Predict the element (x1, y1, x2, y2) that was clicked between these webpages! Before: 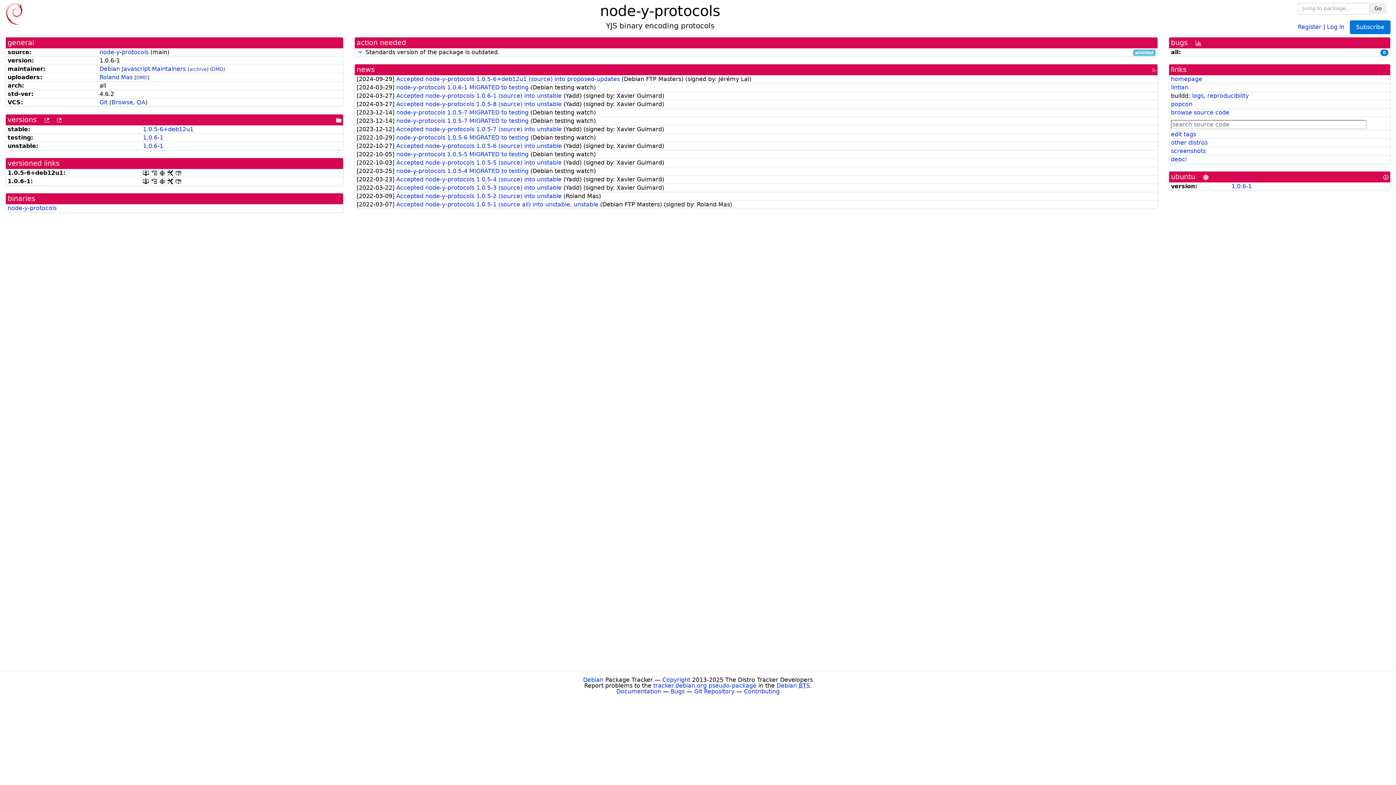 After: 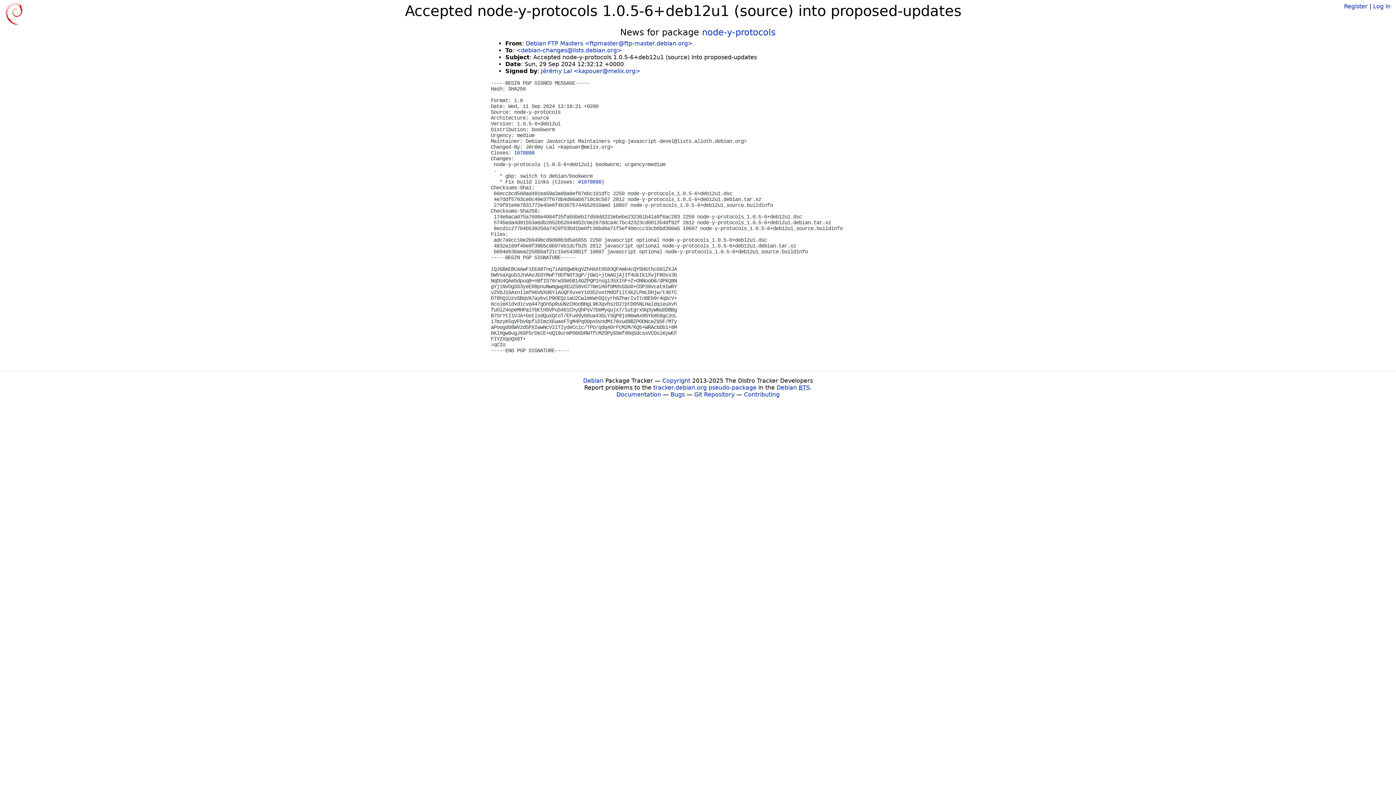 Action: bbox: (396, 75, 621, 82) label: Accepted node-y-protocols 1.0.5-6+deb12u1 (source) into proposed-updates 